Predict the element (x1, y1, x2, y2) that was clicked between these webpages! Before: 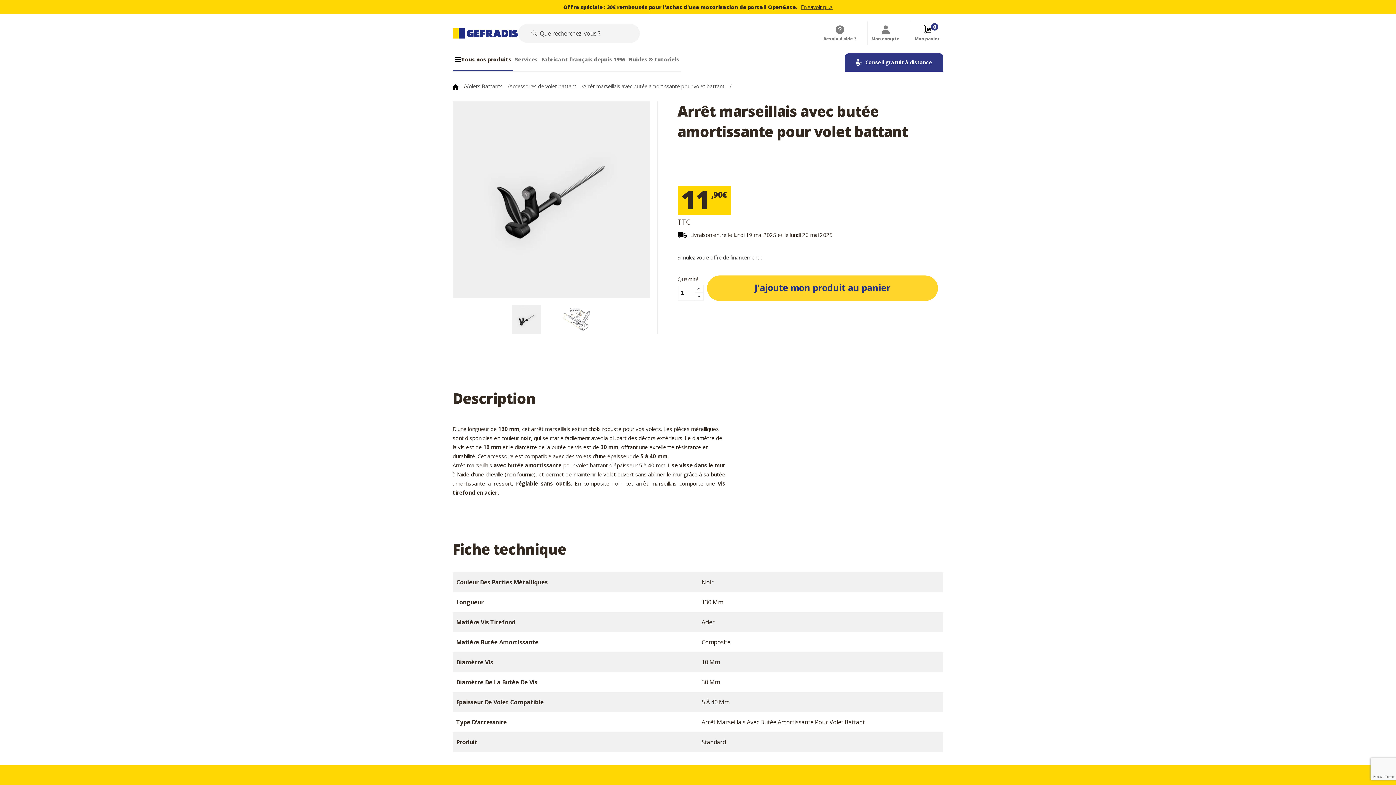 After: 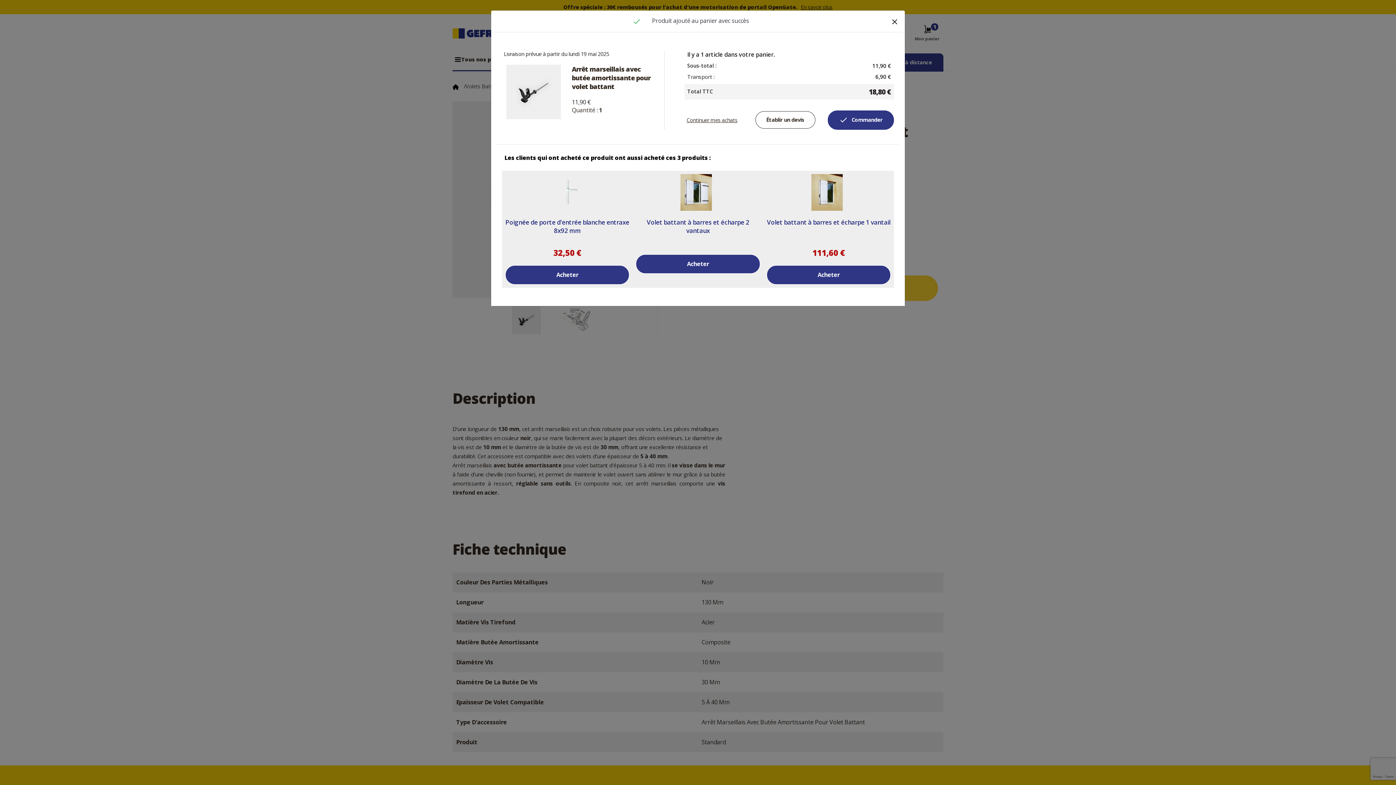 Action: bbox: (707, 275, 938, 300) label: J'ajoute mon produit au panier